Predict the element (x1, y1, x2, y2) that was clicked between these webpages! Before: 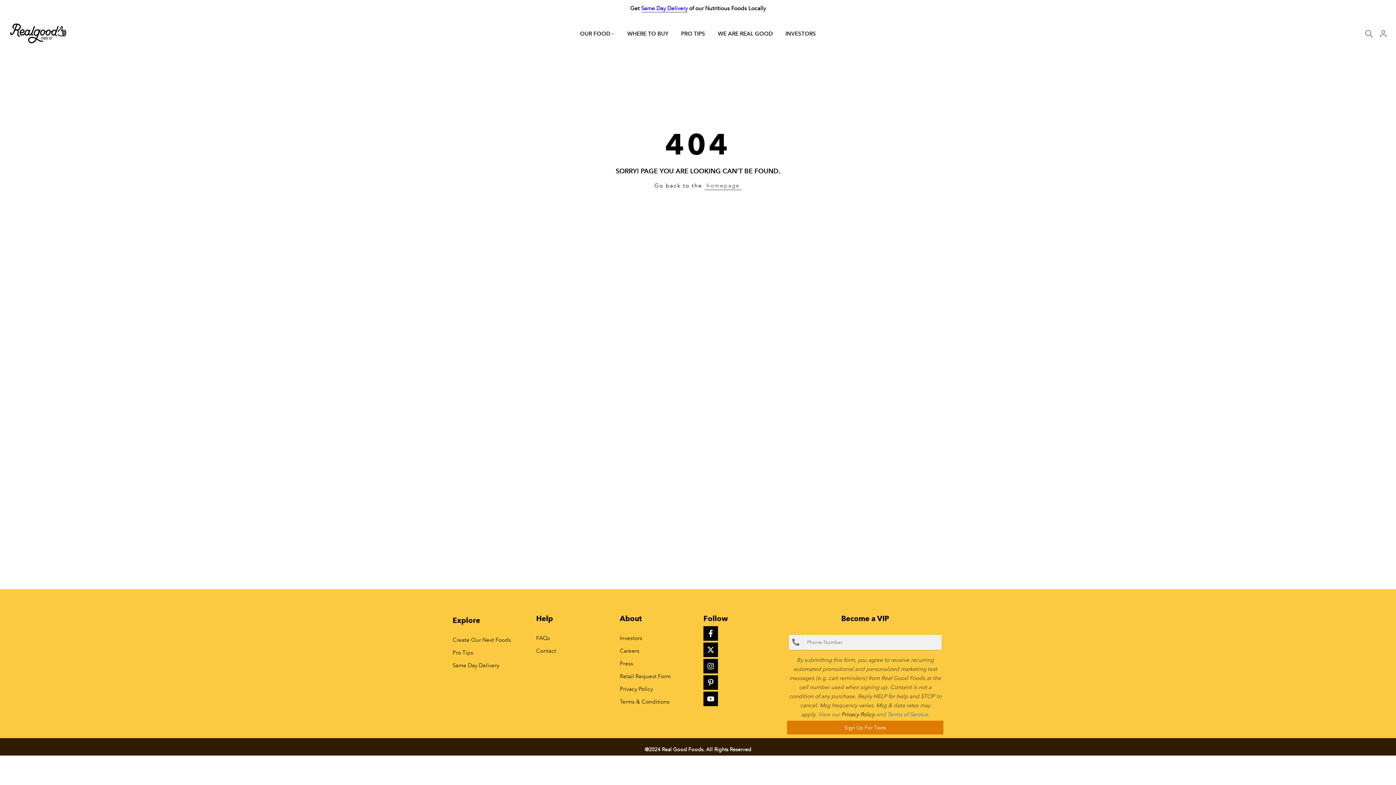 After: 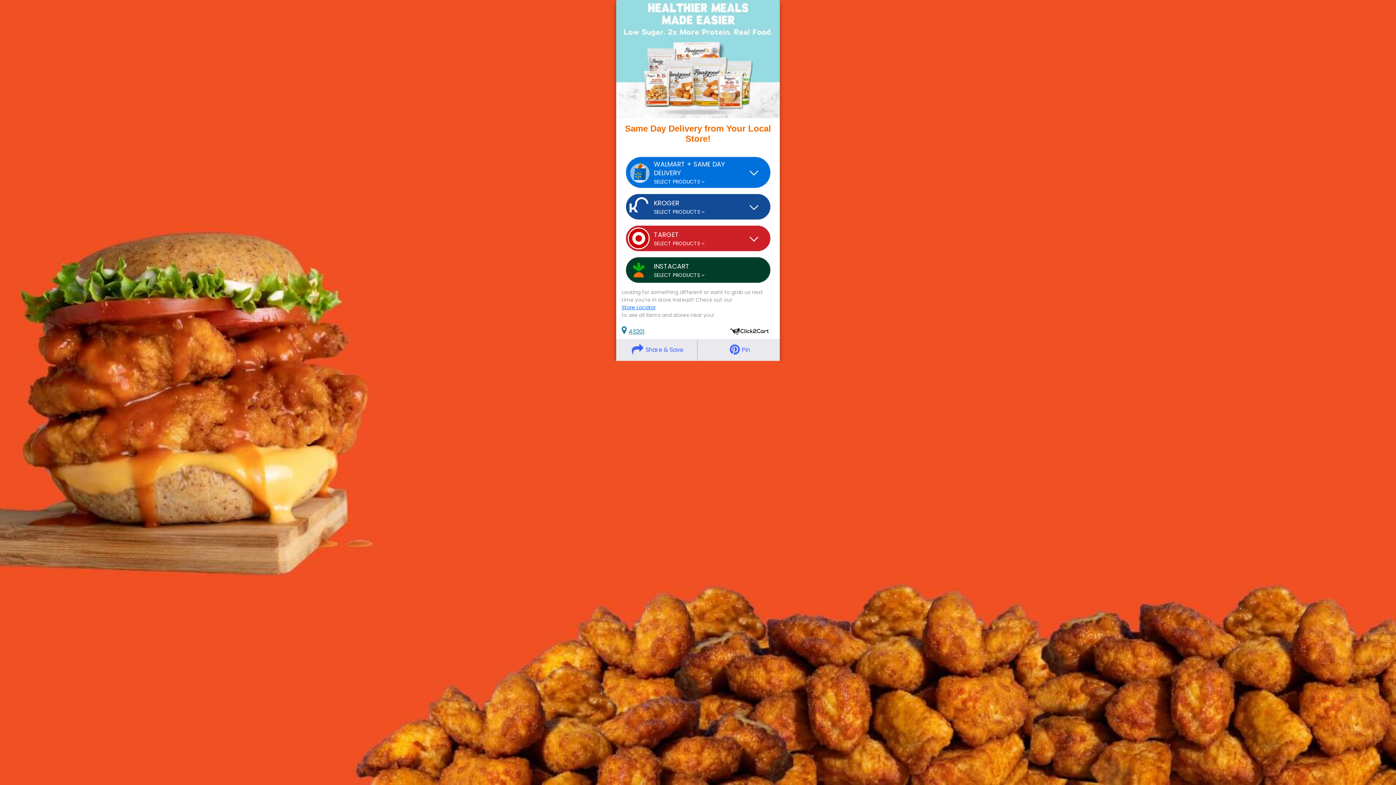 Action: bbox: (452, 662, 499, 668) label: Same Day Delivery